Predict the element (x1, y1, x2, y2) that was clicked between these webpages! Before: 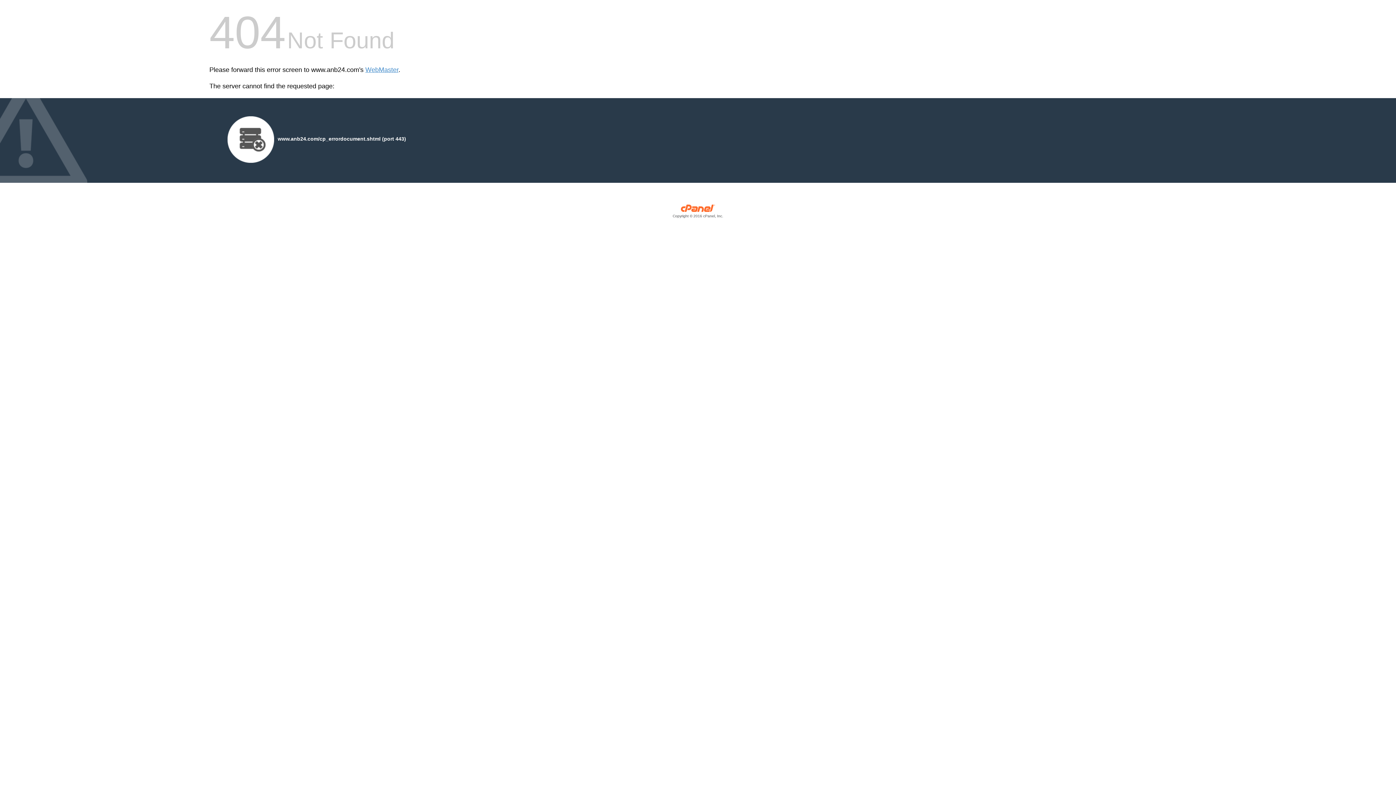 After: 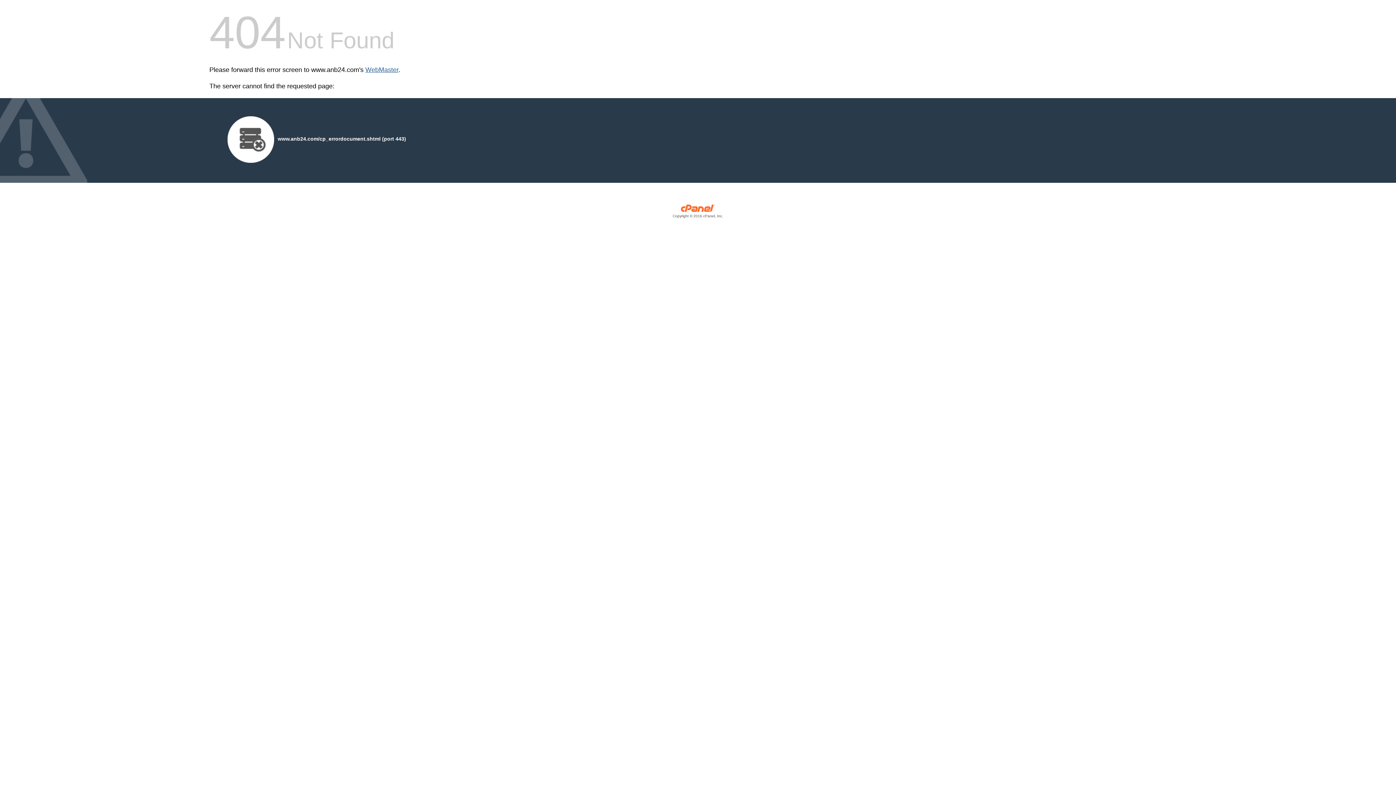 Action: label: WebMaster bbox: (365, 66, 398, 73)